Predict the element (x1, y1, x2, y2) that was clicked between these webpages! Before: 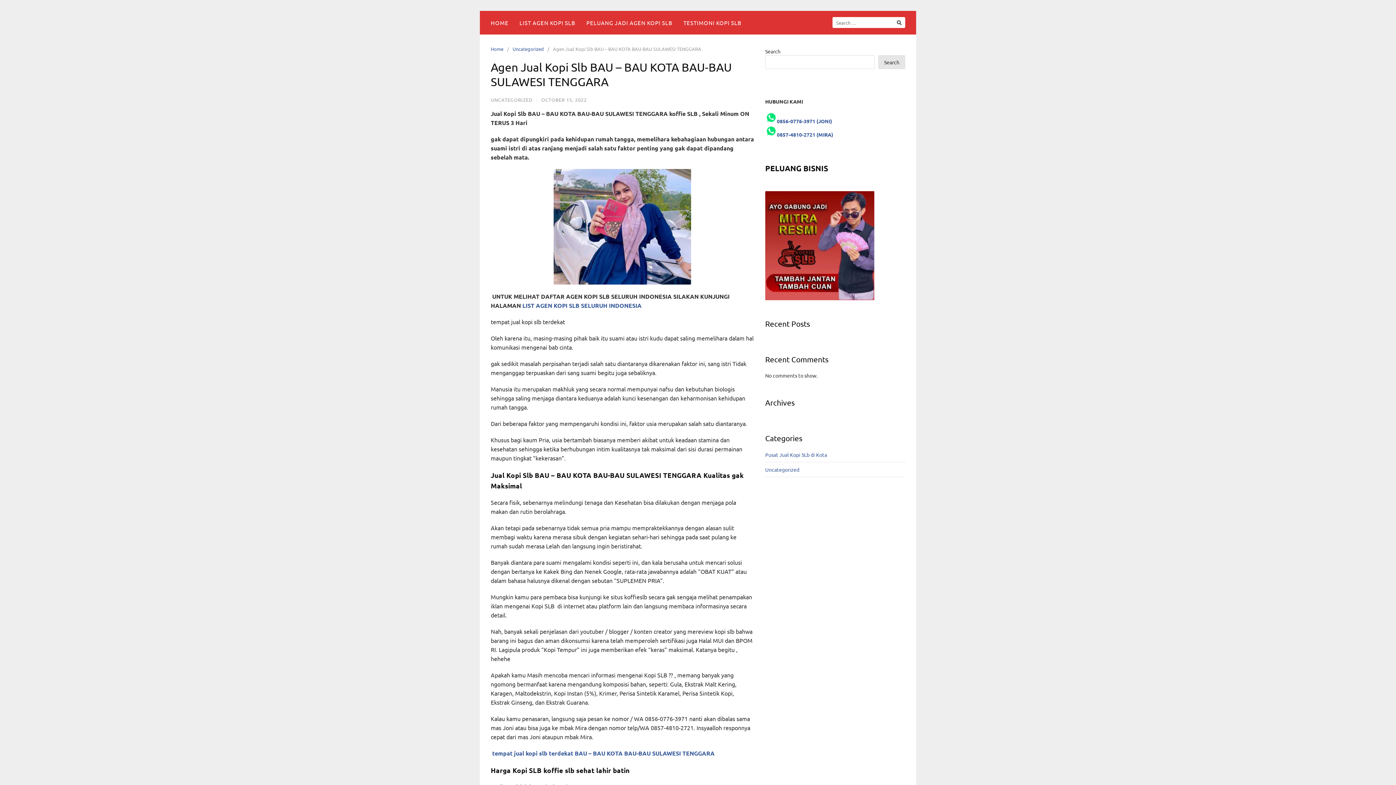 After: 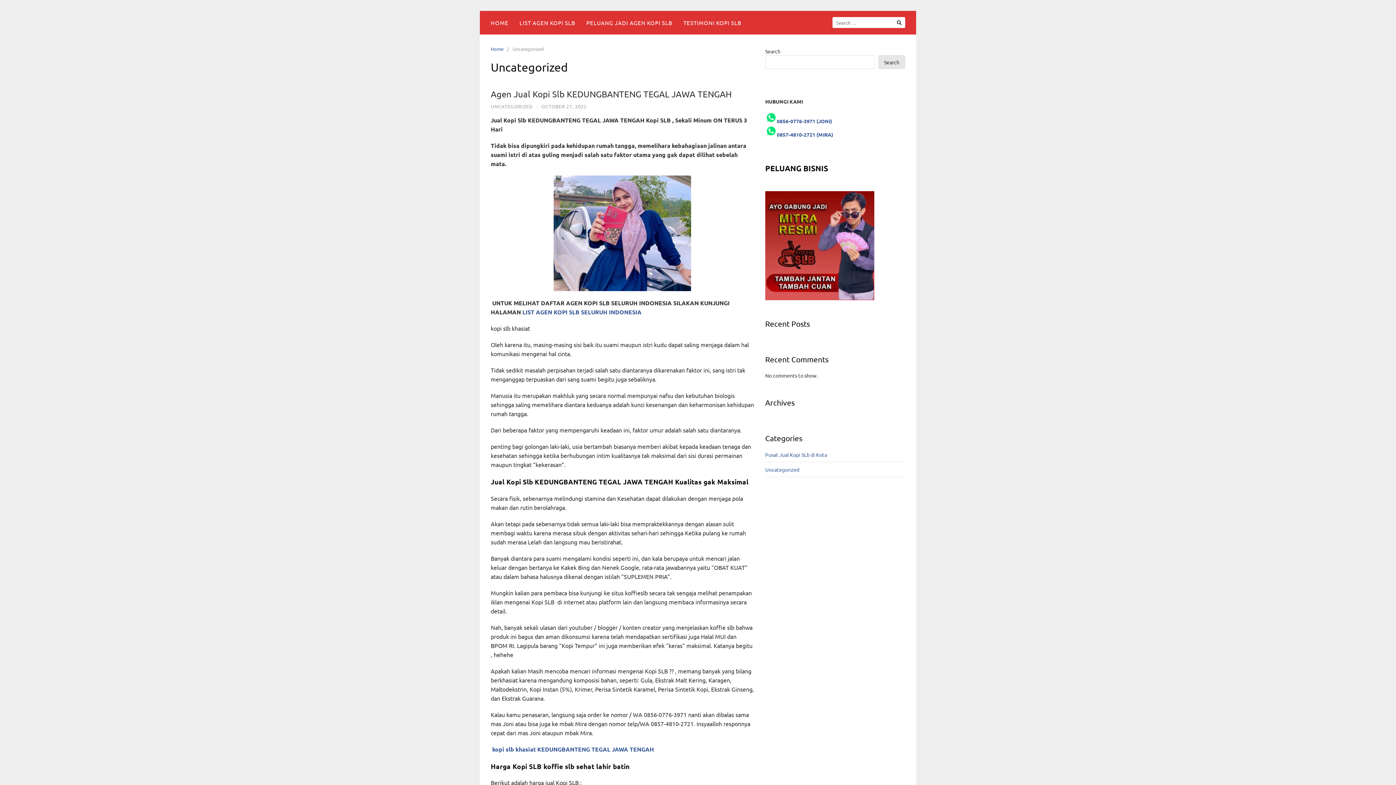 Action: bbox: (765, 466, 799, 472) label: Uncategorized